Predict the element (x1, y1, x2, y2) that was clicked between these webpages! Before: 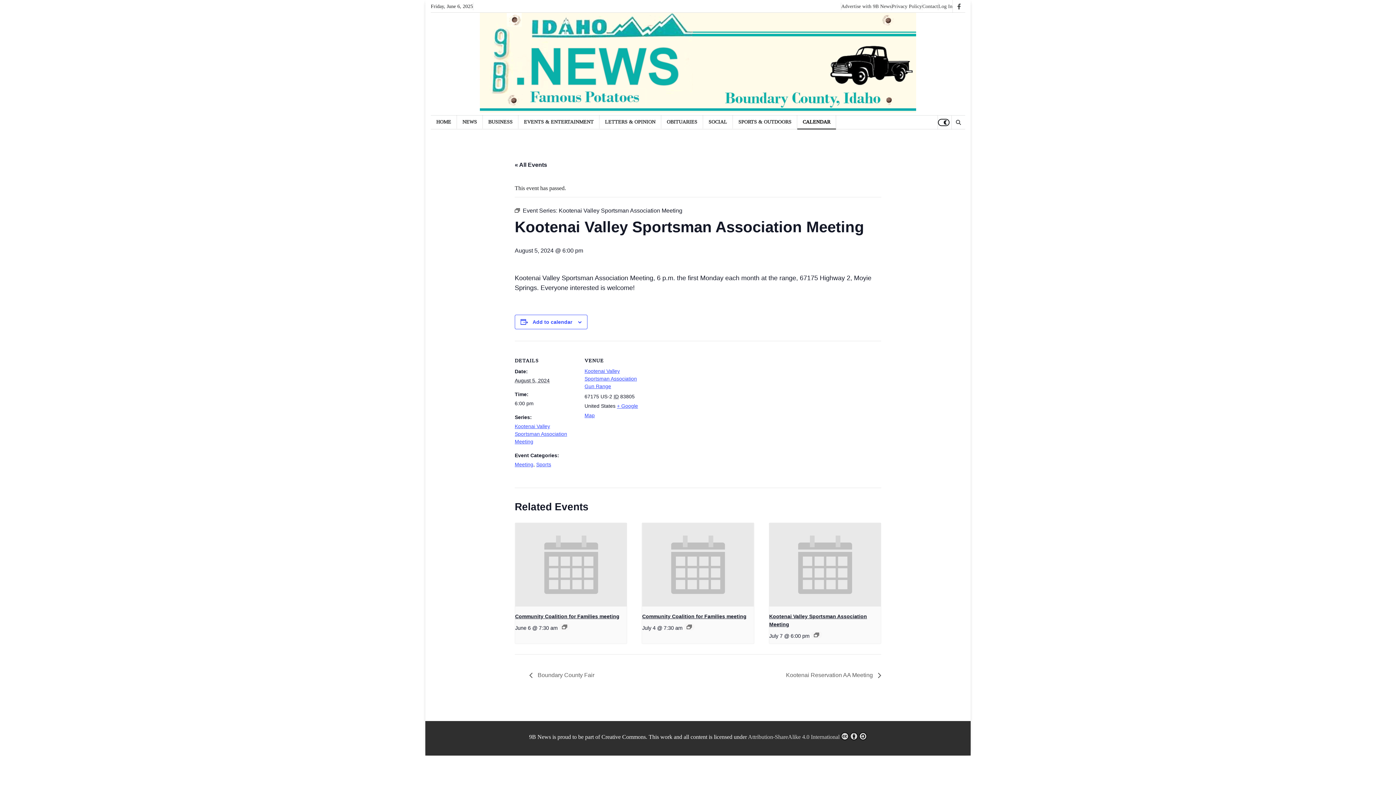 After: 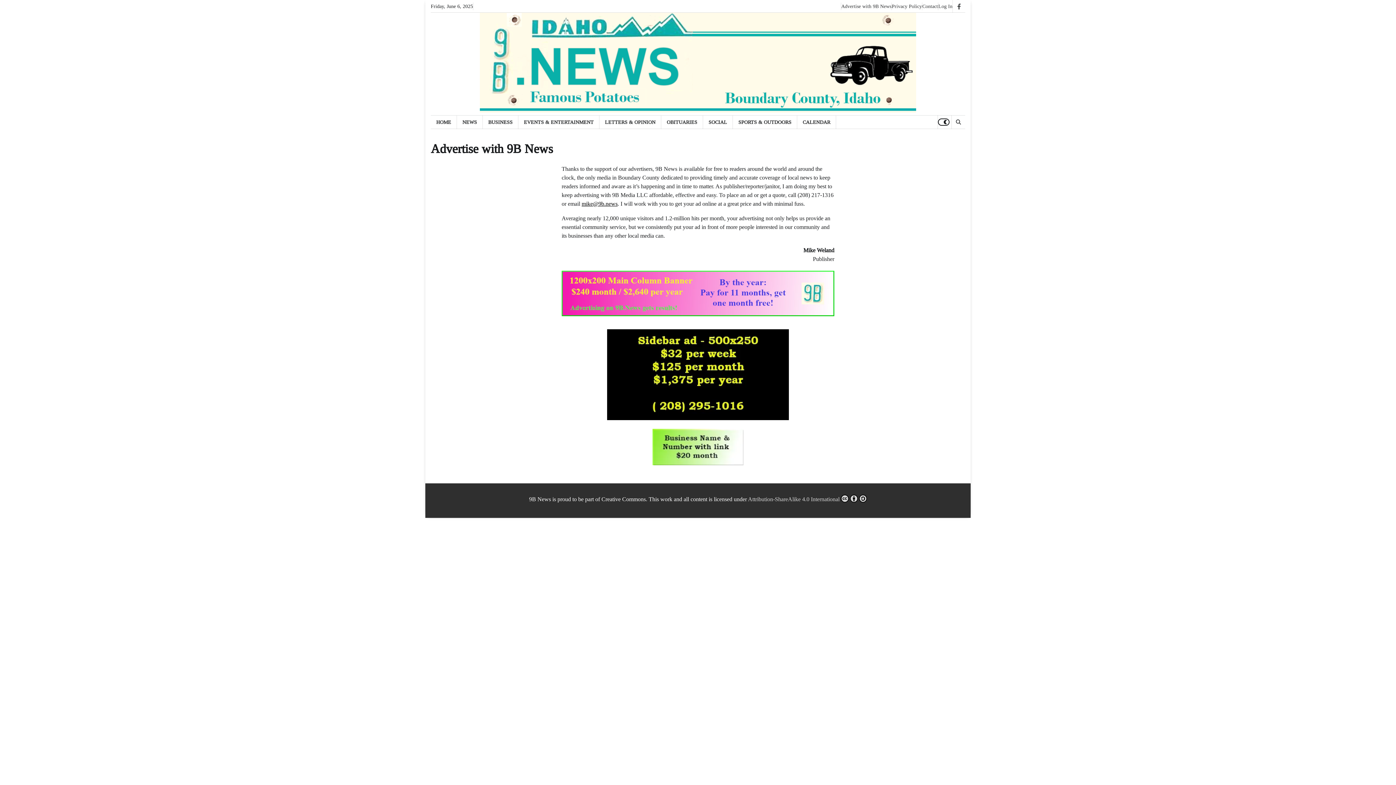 Action: label: Advertise with 9B News bbox: (841, 2, 891, 10)